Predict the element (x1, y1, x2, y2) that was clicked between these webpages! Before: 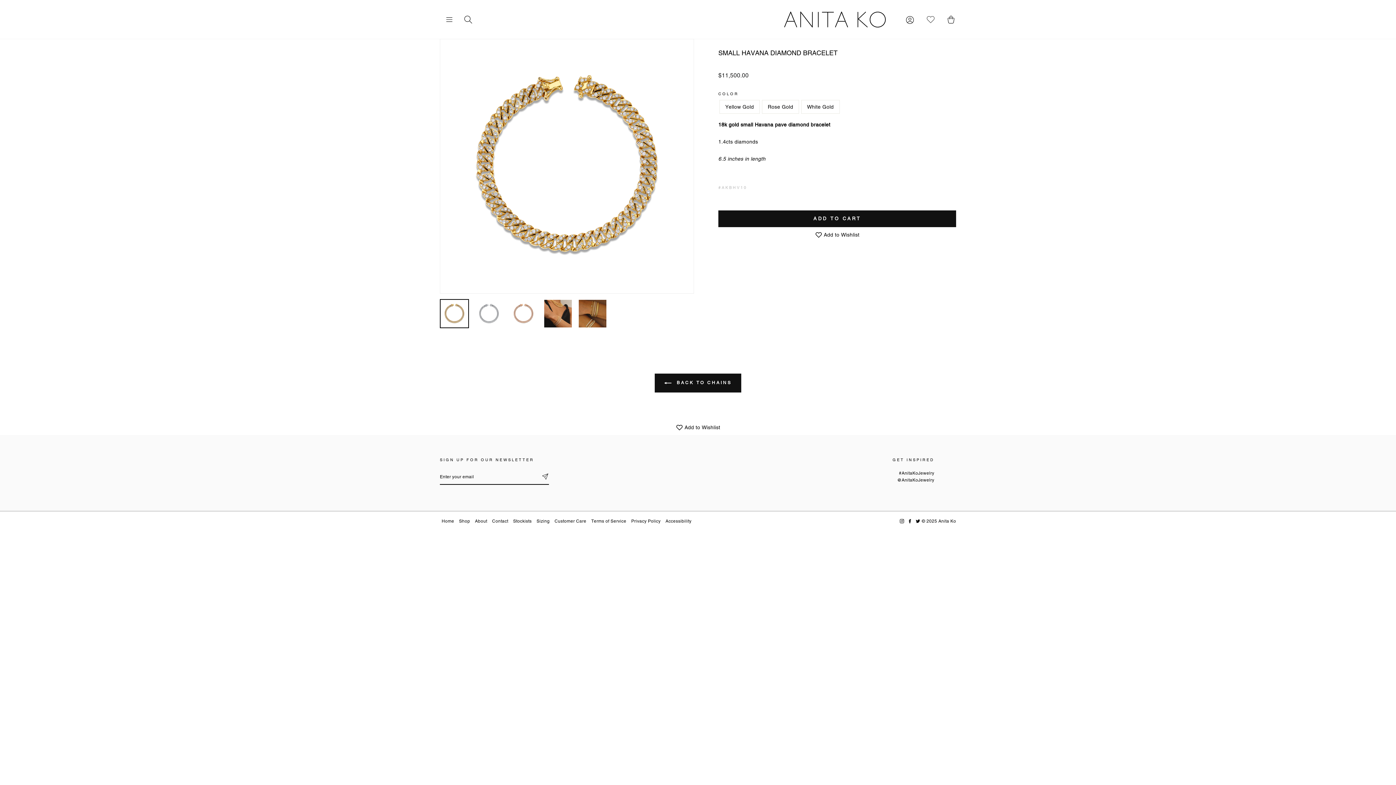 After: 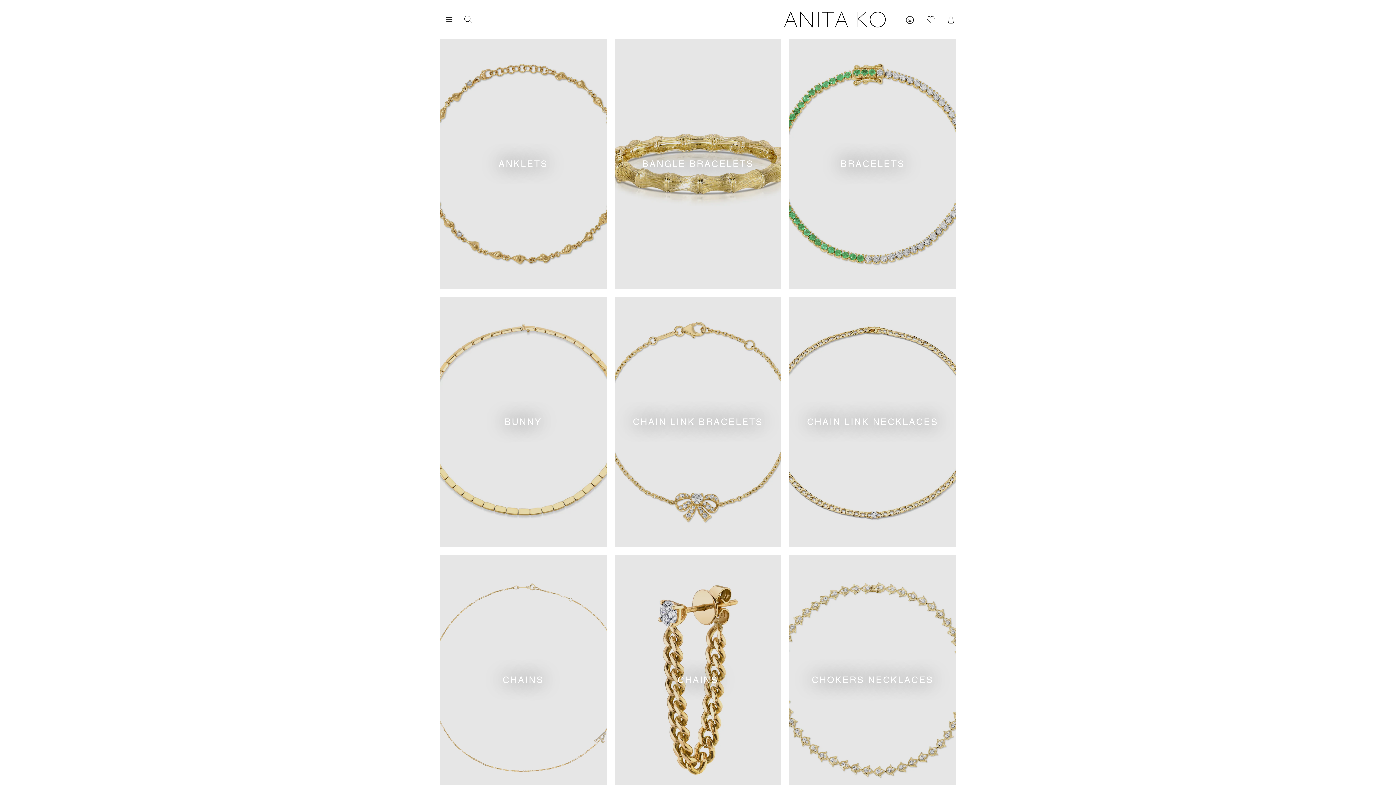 Action: bbox: (459, 518, 470, 523) label: Shop